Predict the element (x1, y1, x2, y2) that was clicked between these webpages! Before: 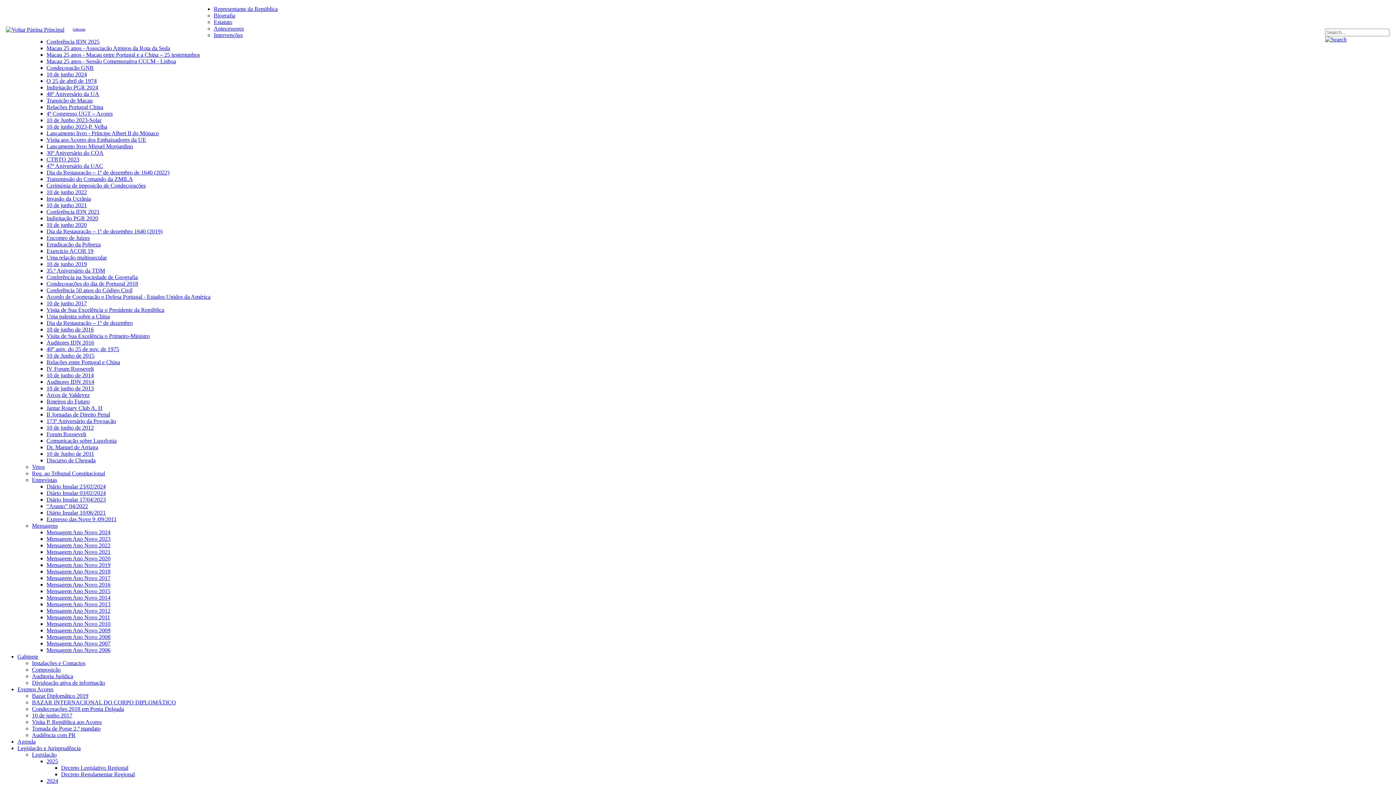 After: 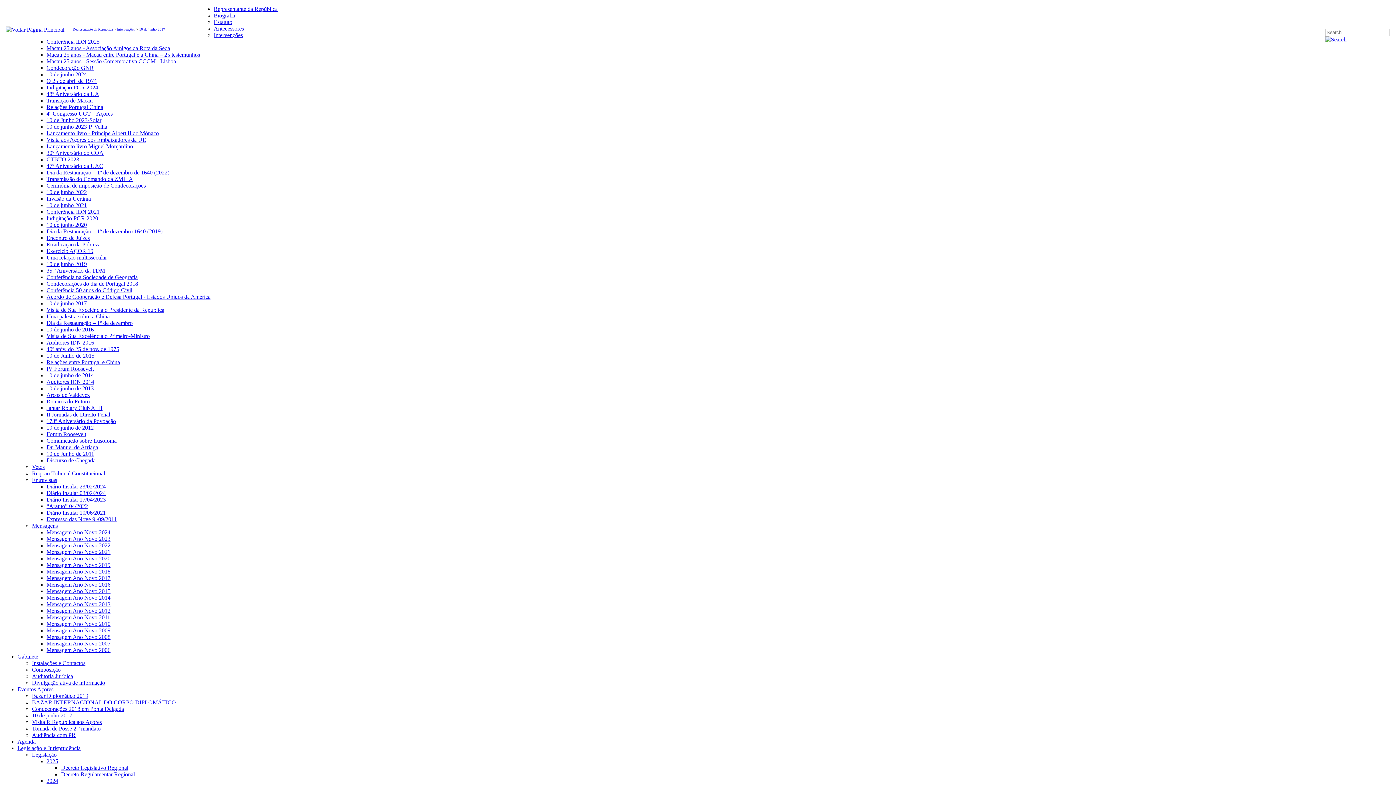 Action: label: 10 de junho 2017 bbox: (46, 300, 86, 306)